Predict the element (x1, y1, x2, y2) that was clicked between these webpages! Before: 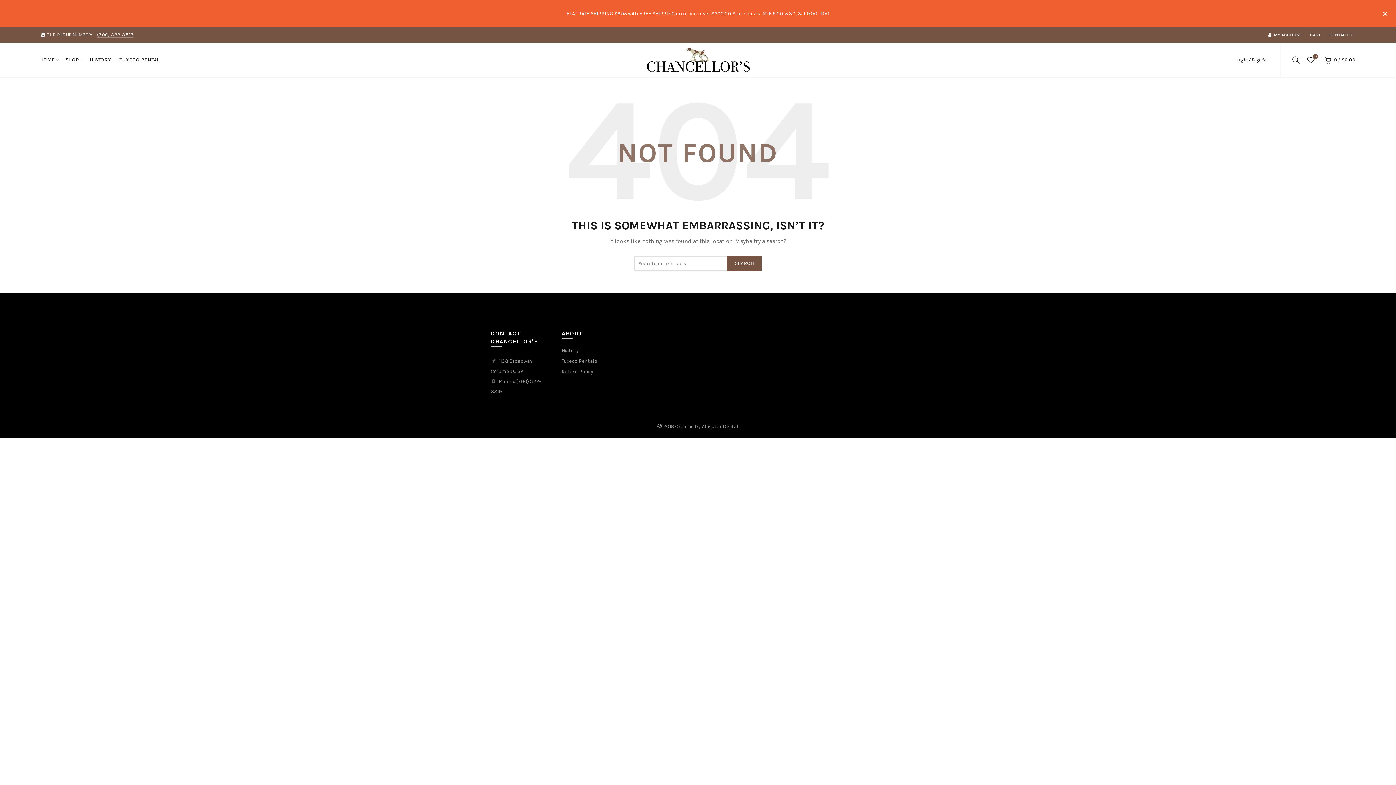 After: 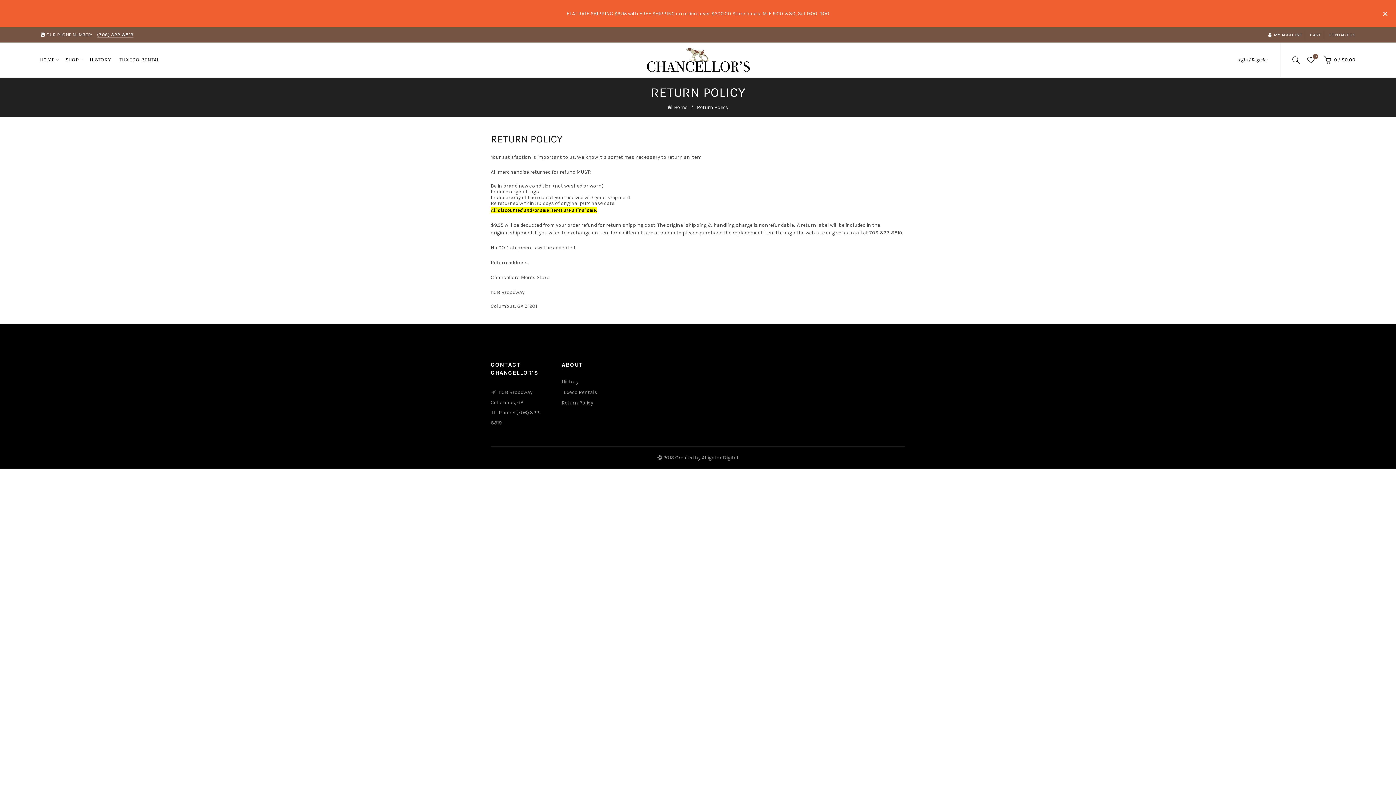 Action: bbox: (561, 368, 593, 374) label: Return Policy